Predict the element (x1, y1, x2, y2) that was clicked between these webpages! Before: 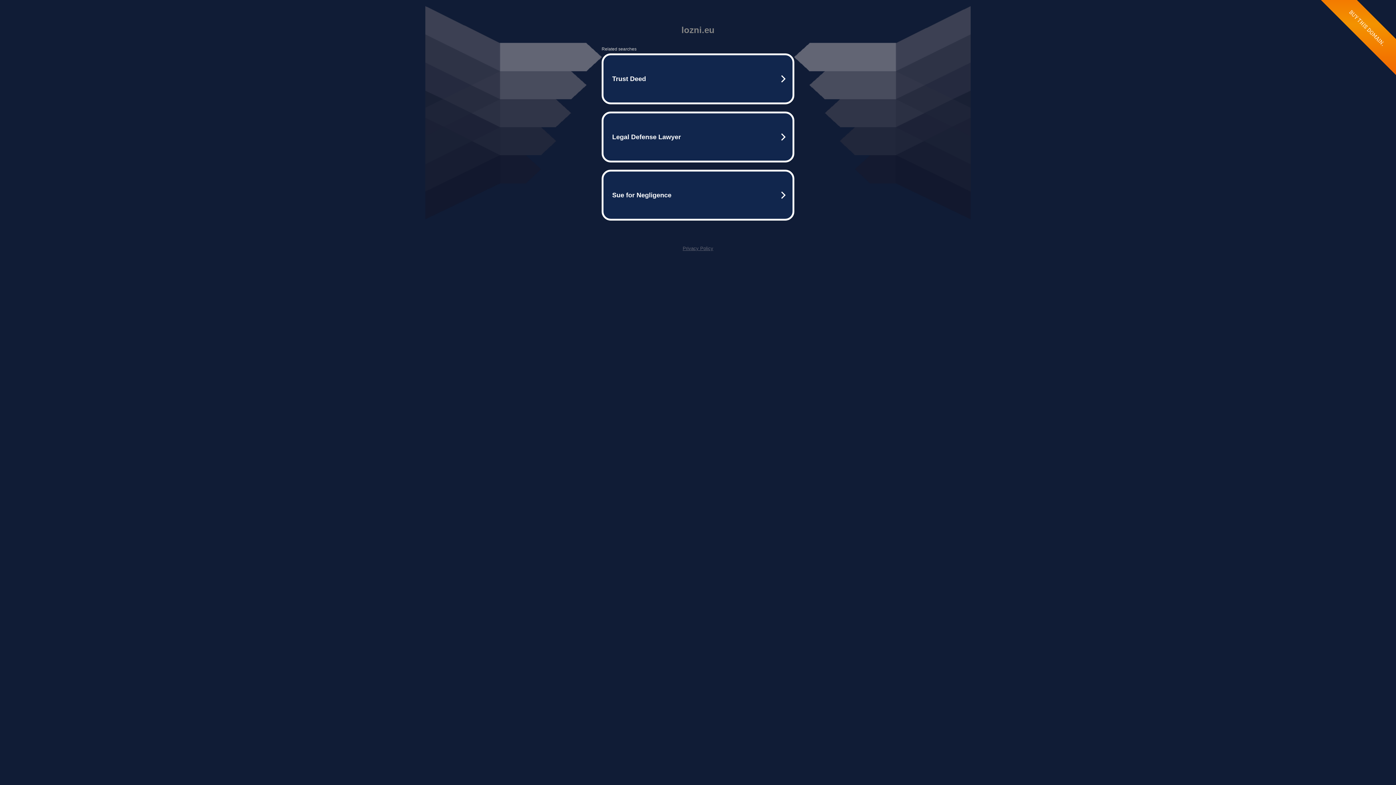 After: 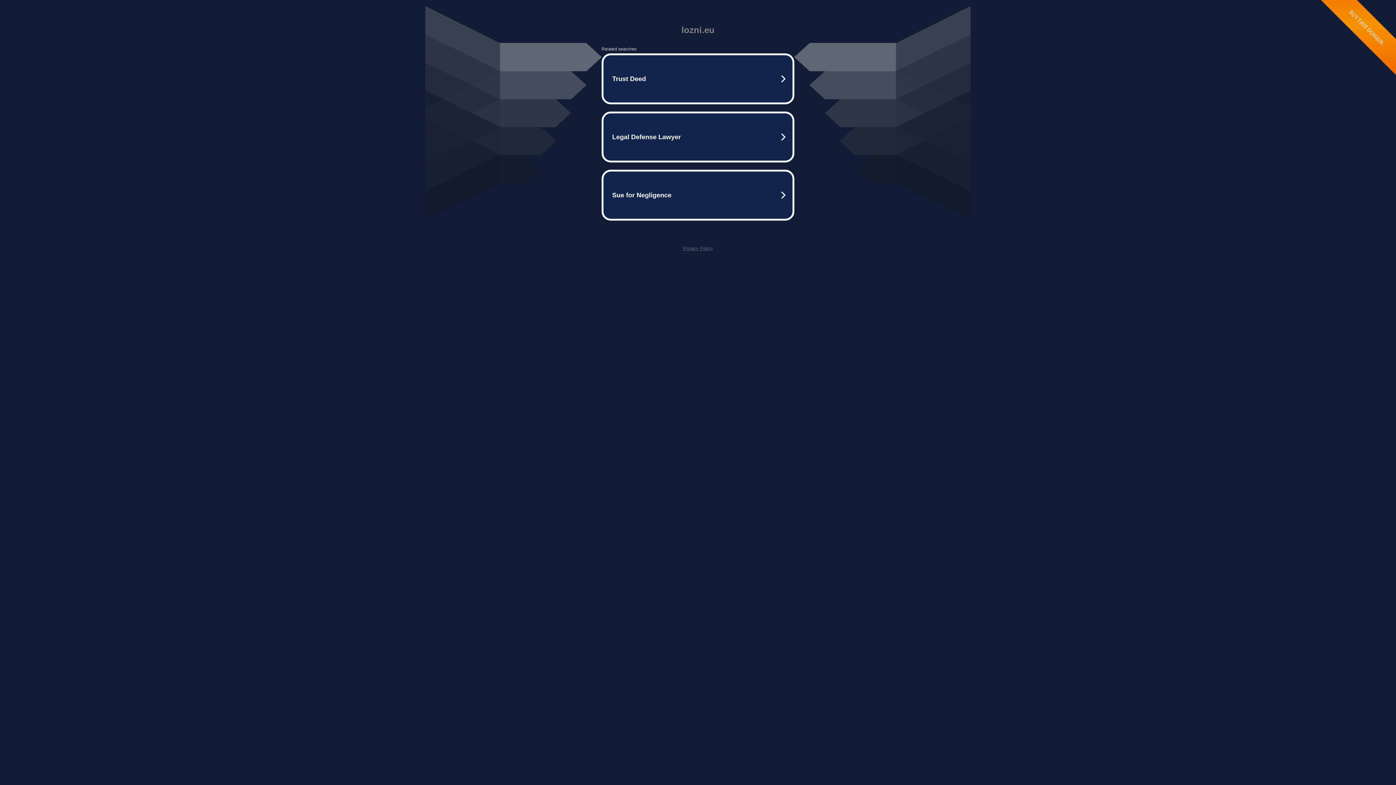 Action: label: Privacy Policy bbox: (682, 245, 713, 251)